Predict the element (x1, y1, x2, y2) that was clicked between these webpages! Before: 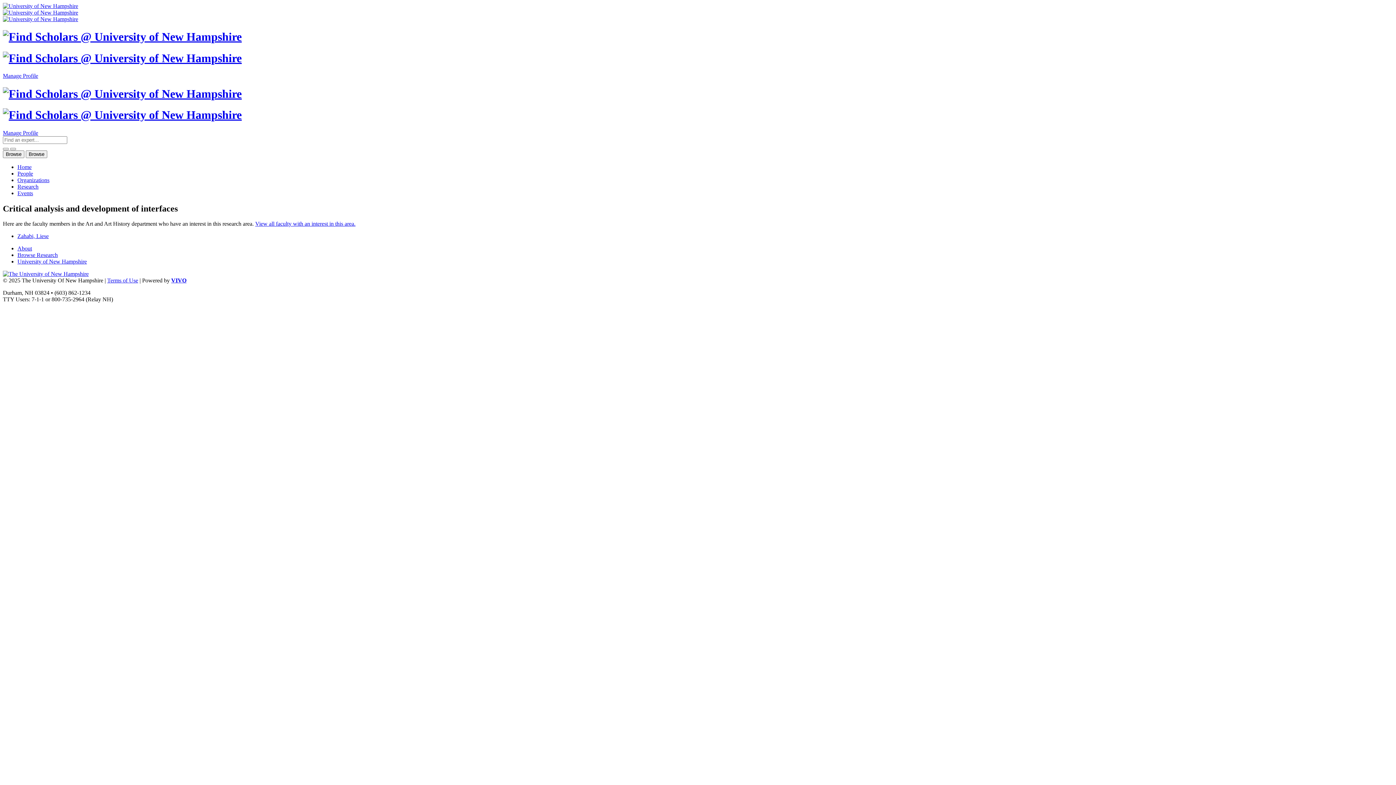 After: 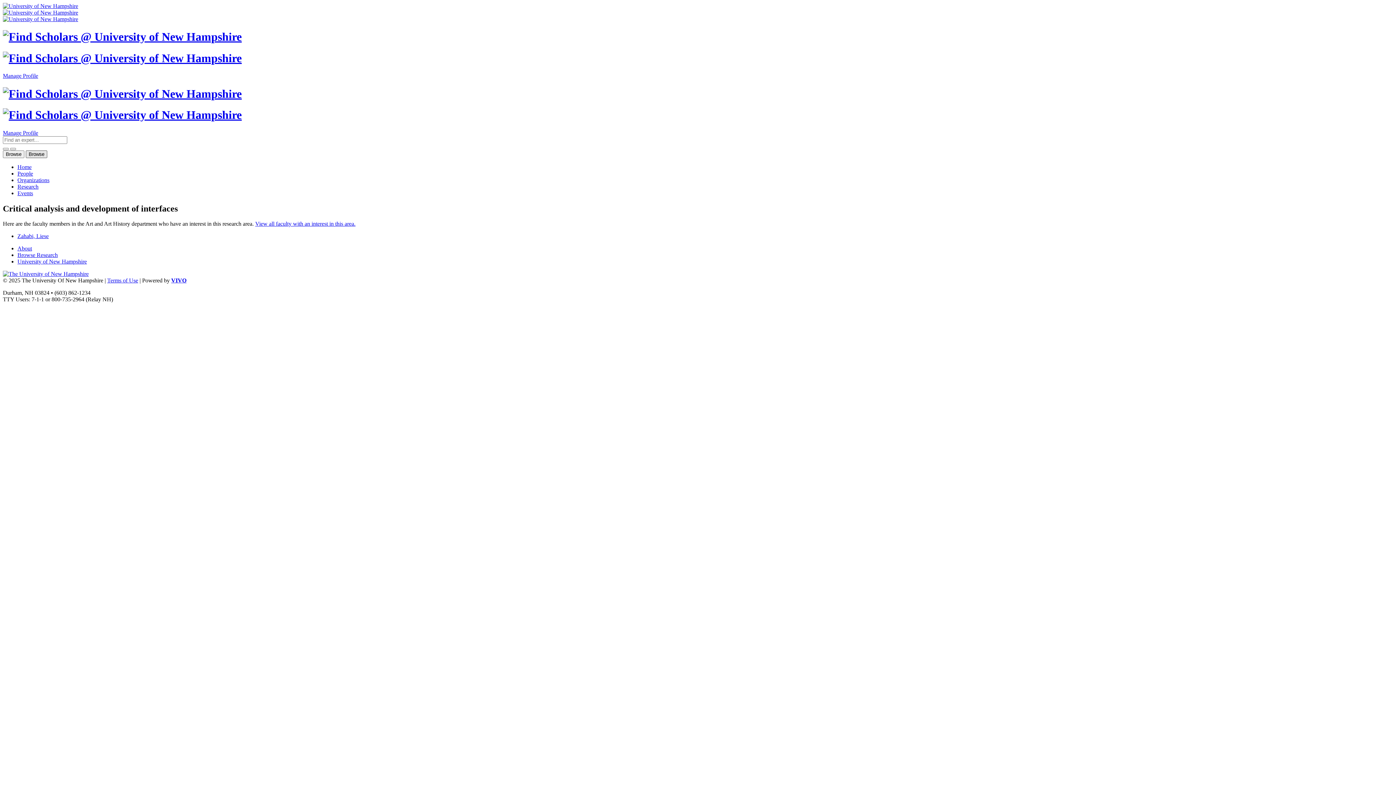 Action: bbox: (25, 150, 47, 158) label: Browse